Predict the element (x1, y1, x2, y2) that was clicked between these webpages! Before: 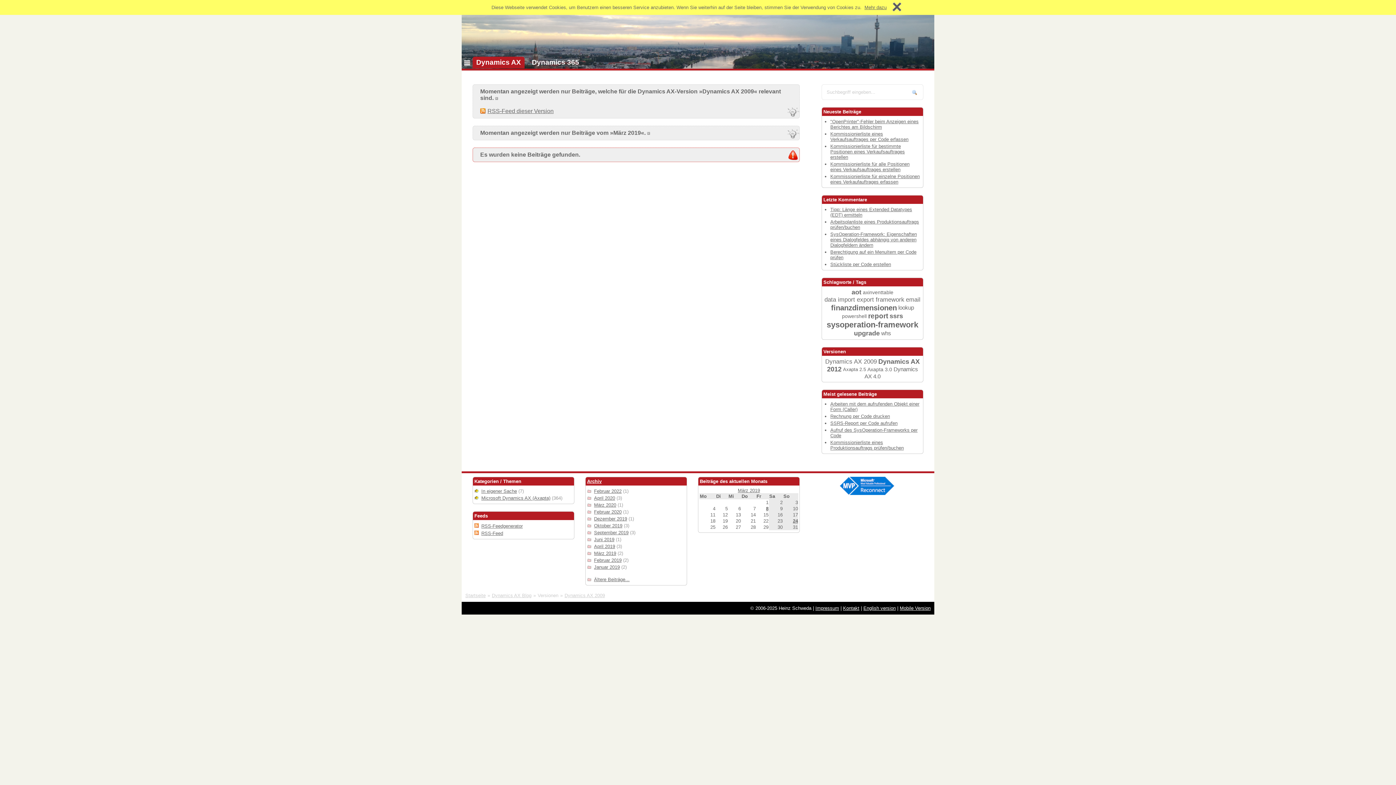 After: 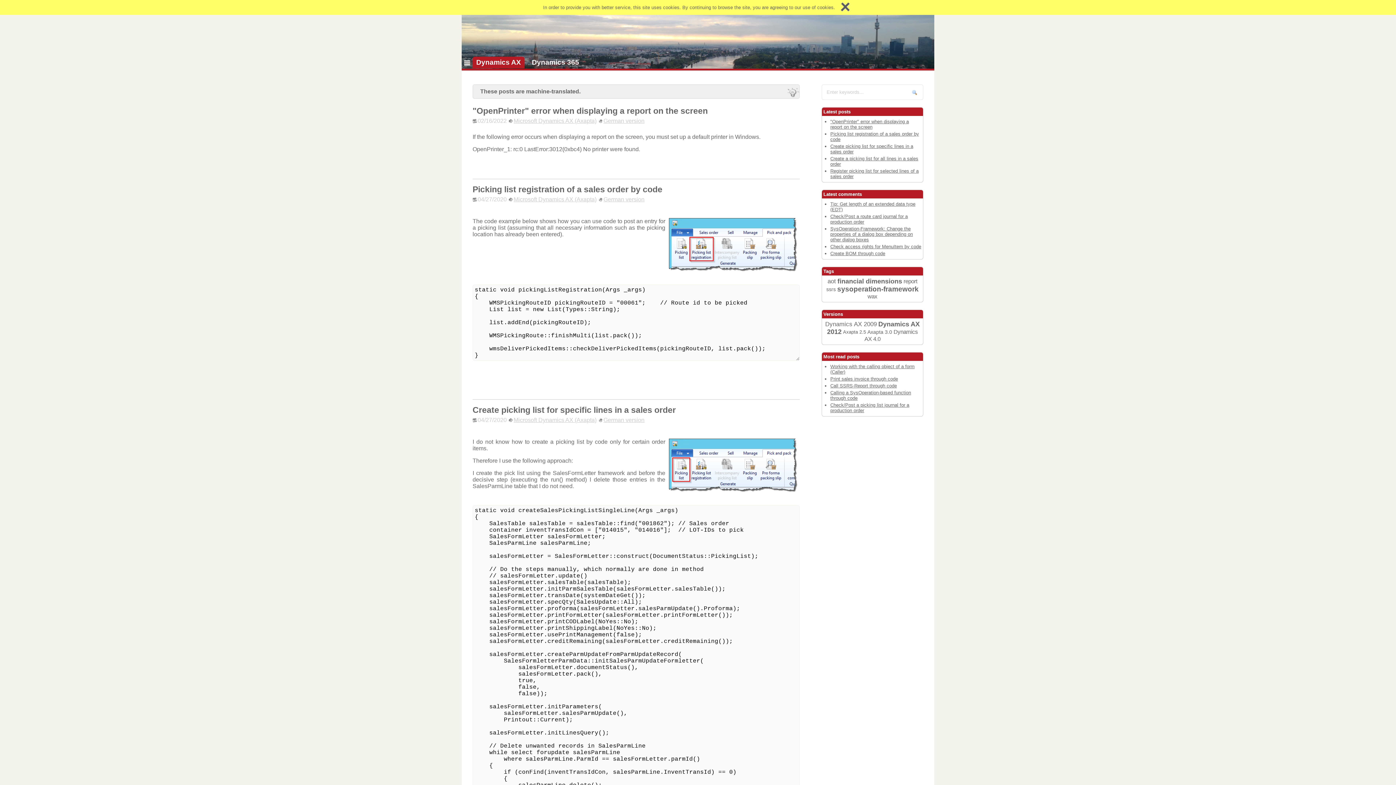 Action: label: English version bbox: (863, 605, 896, 611)